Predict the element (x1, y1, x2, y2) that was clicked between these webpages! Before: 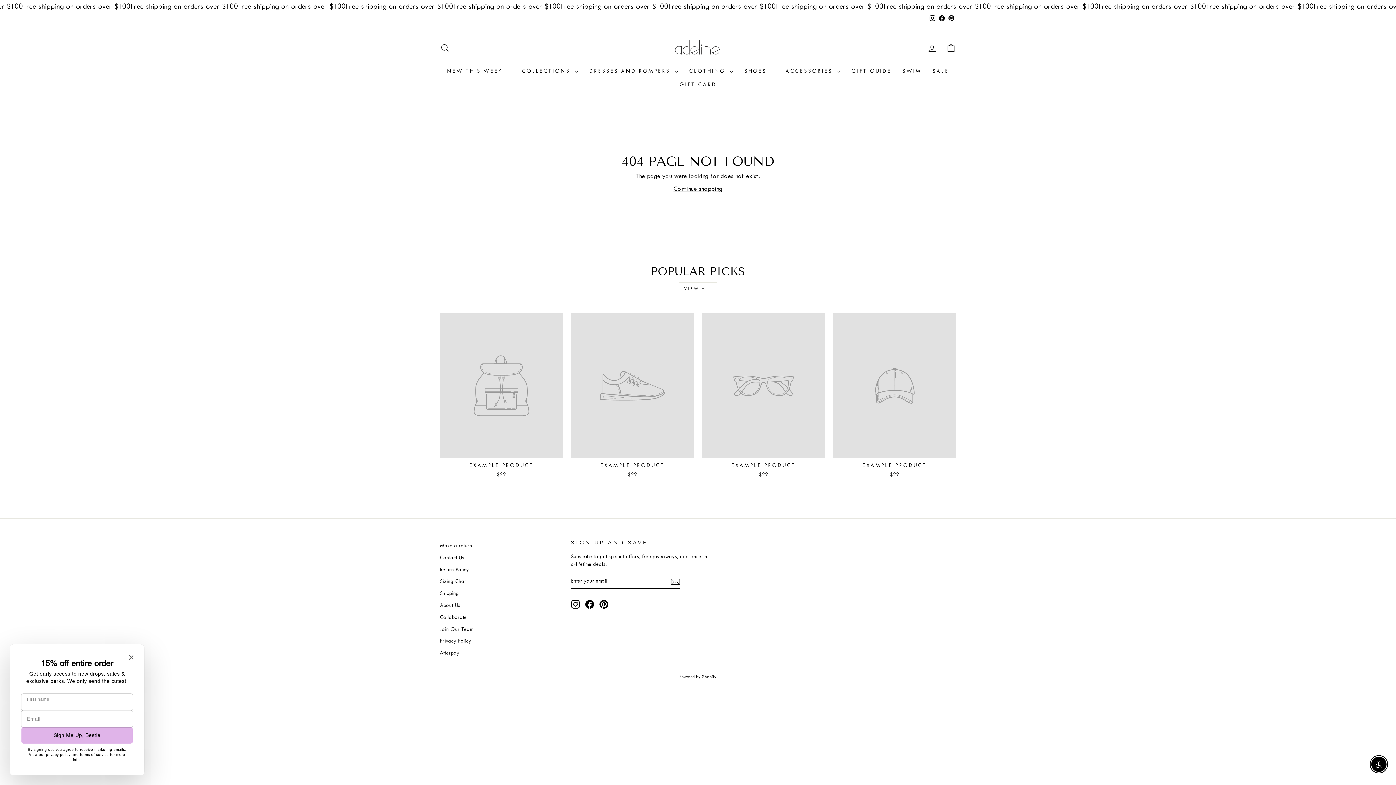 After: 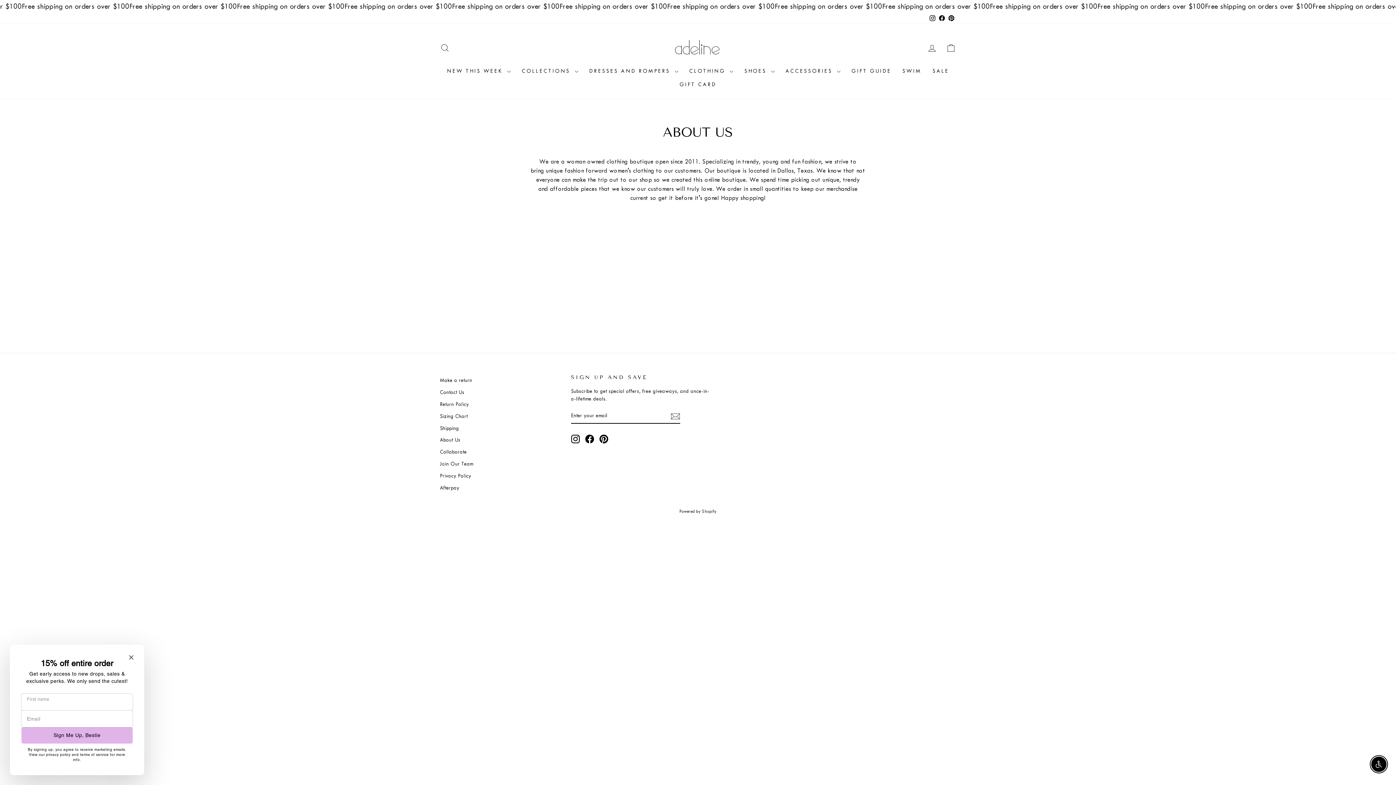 Action: label: About Us bbox: (440, 600, 460, 610)